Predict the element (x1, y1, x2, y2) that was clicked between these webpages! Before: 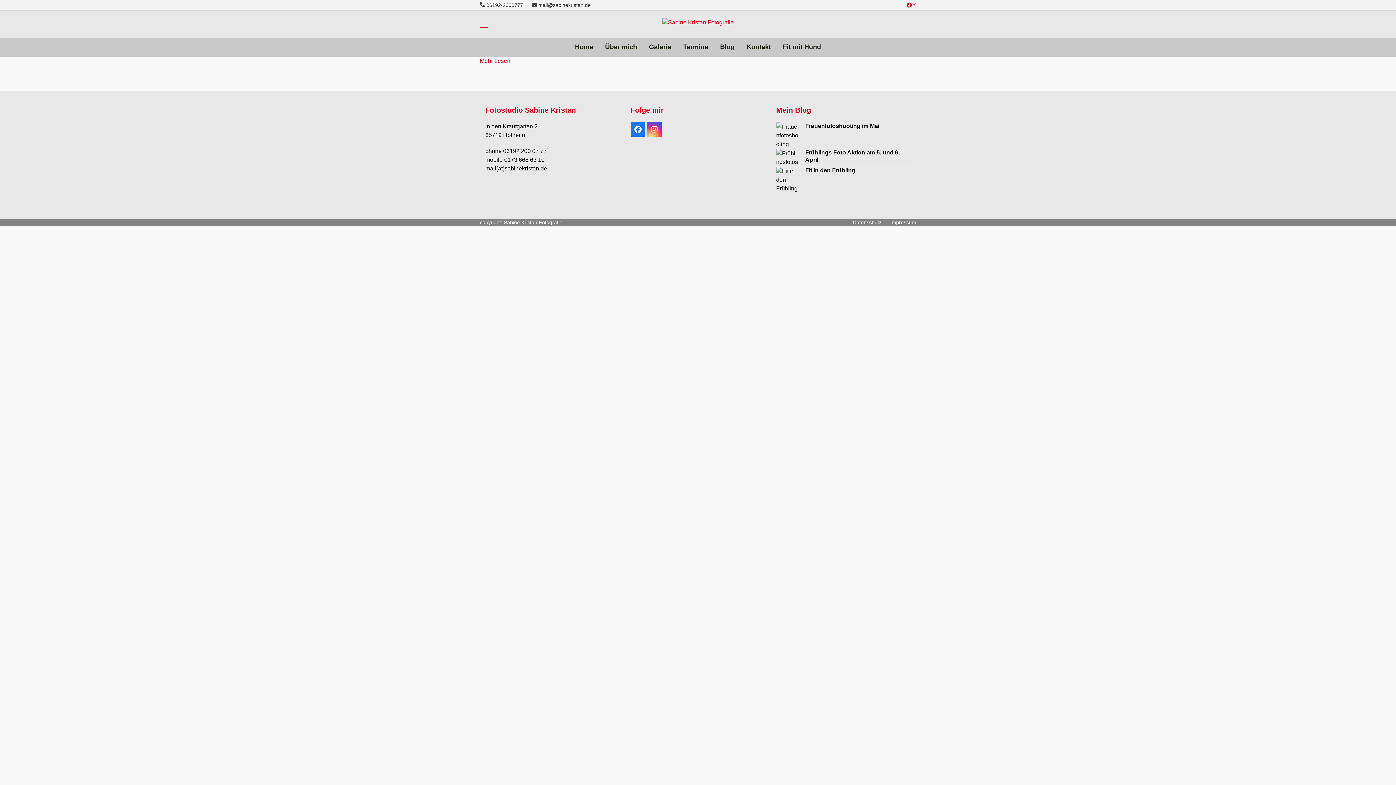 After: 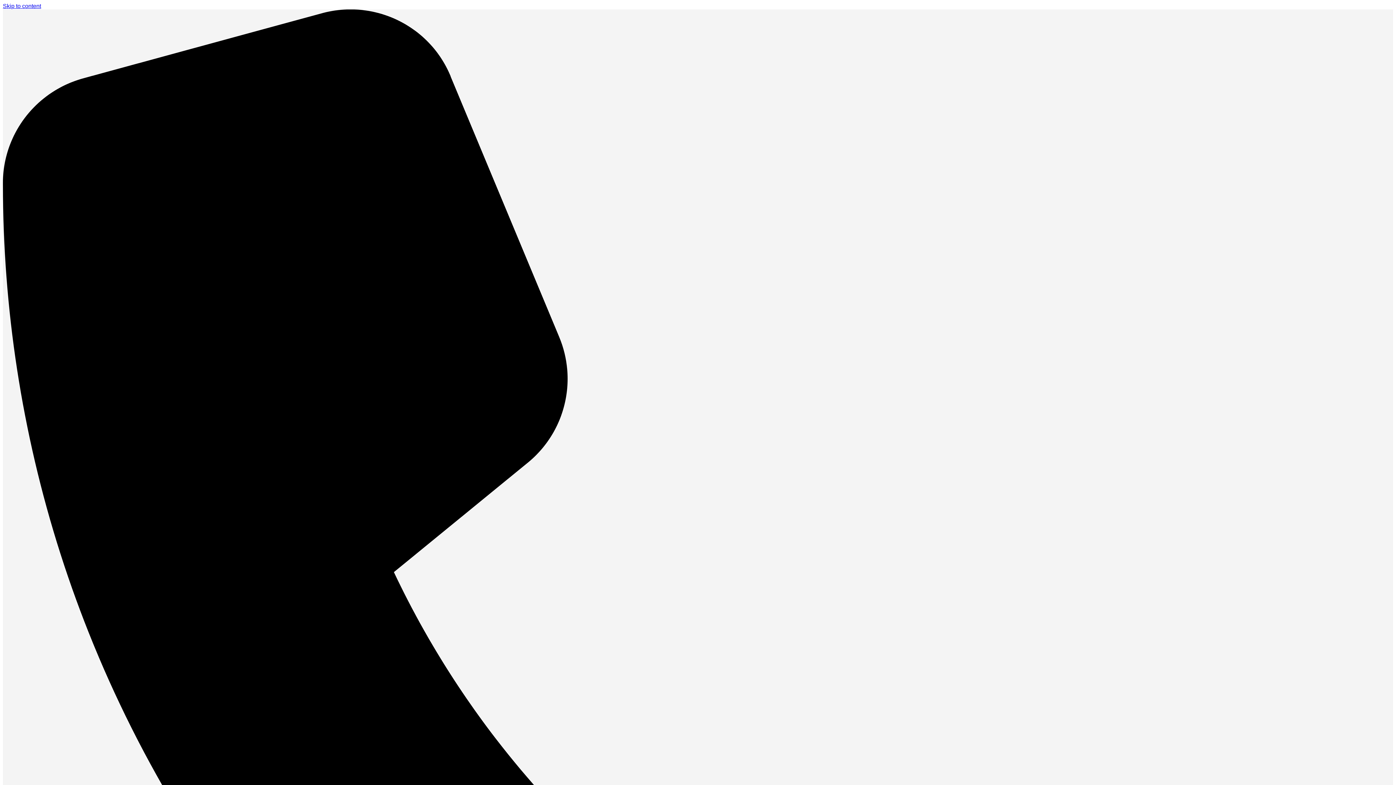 Action: bbox: (662, 18, 734, 25)